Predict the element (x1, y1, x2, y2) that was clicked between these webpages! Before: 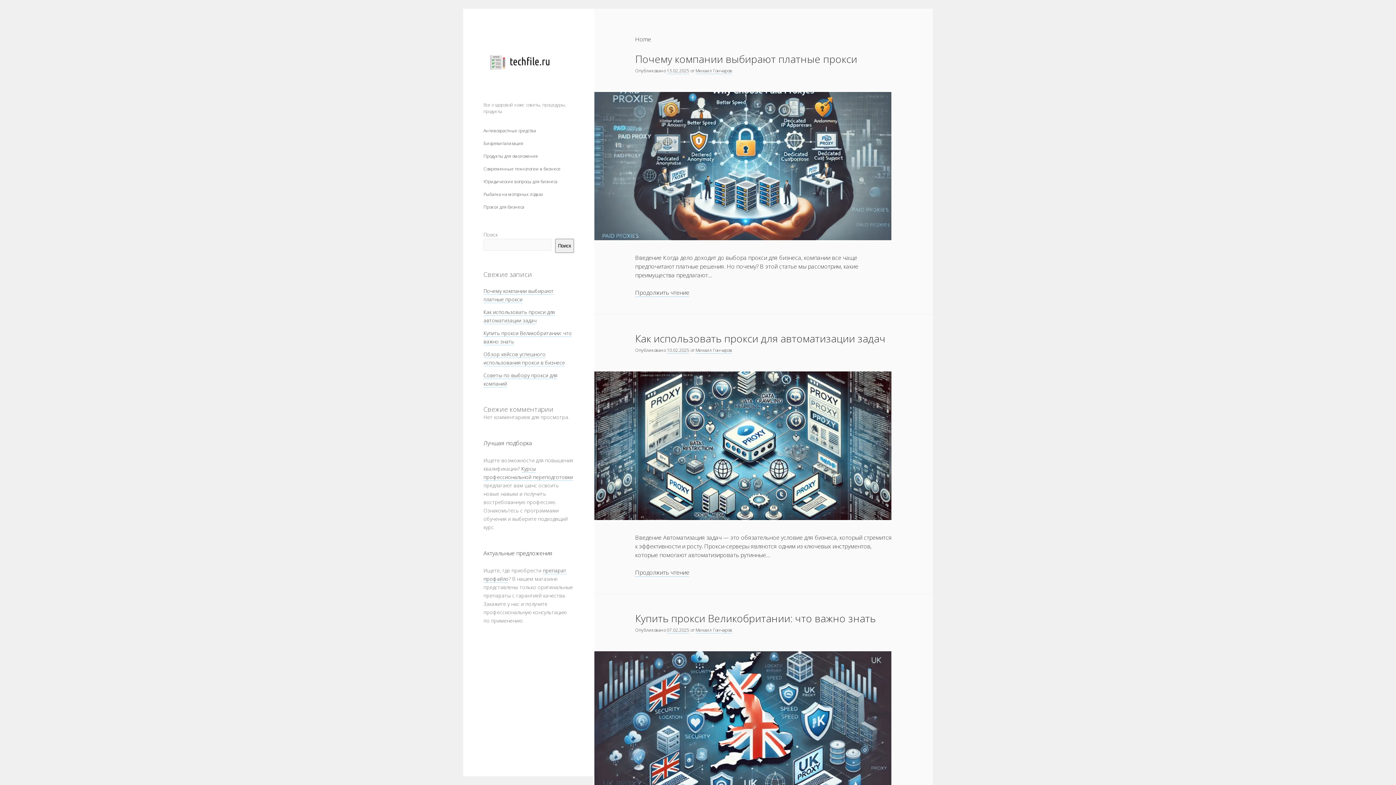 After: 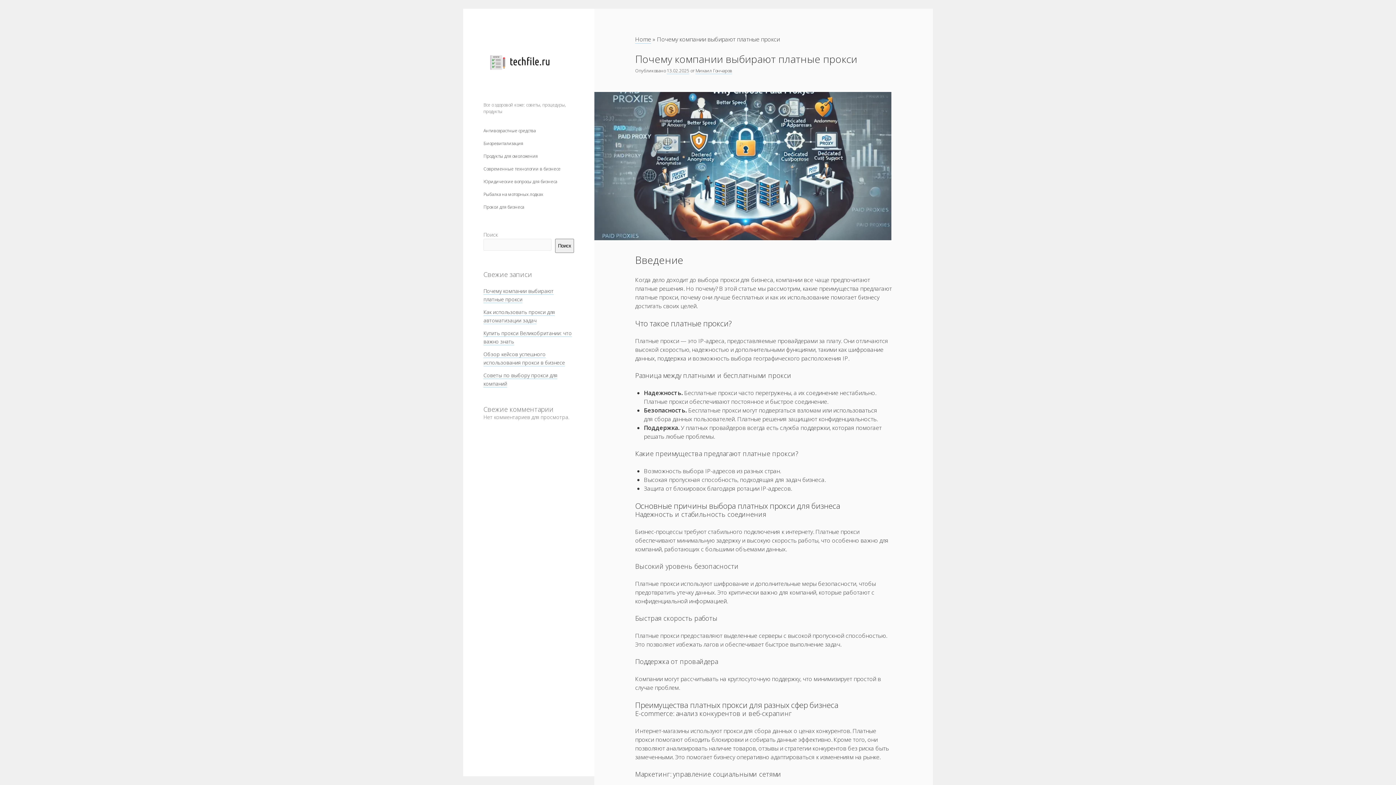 Action: label: Почему компании выбирают платные прокси bbox: (635, 52, 857, 65)